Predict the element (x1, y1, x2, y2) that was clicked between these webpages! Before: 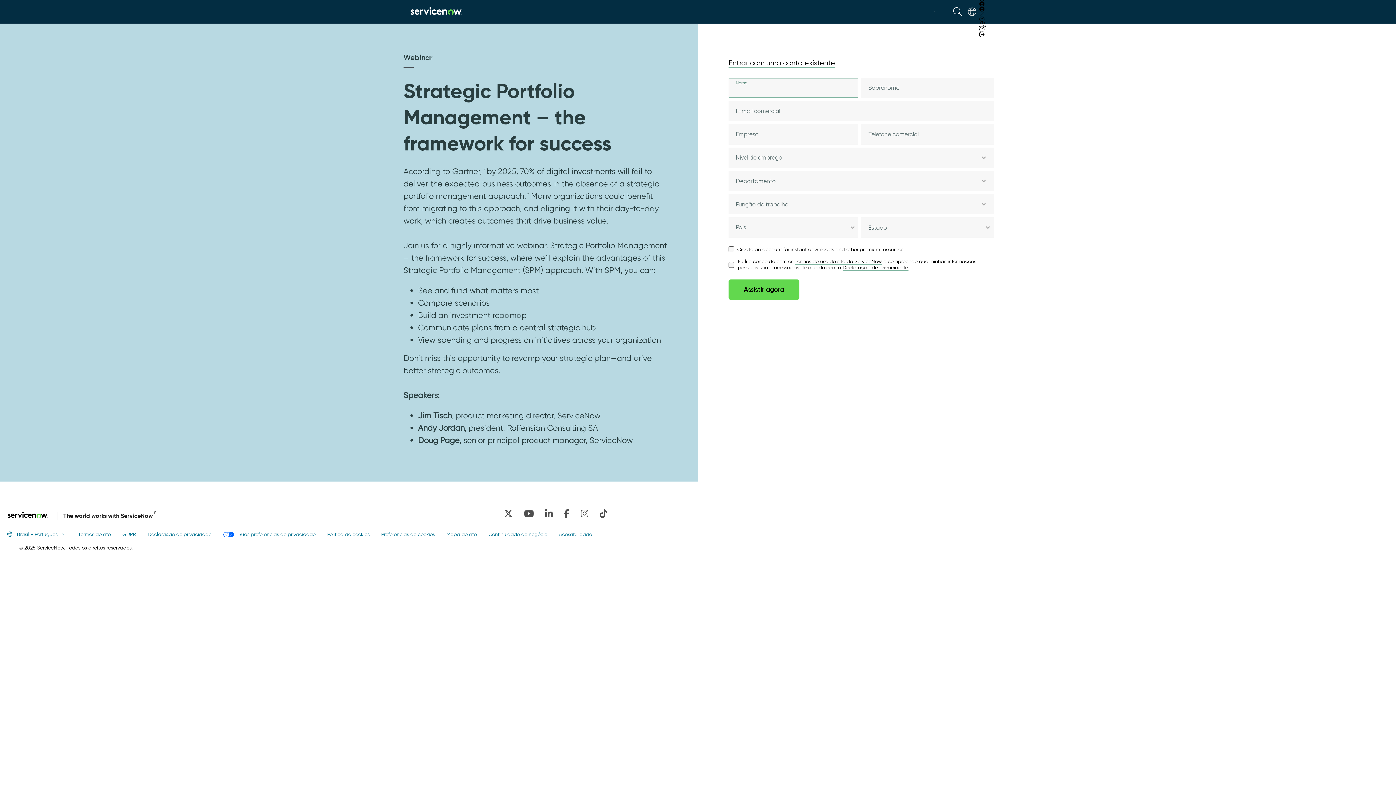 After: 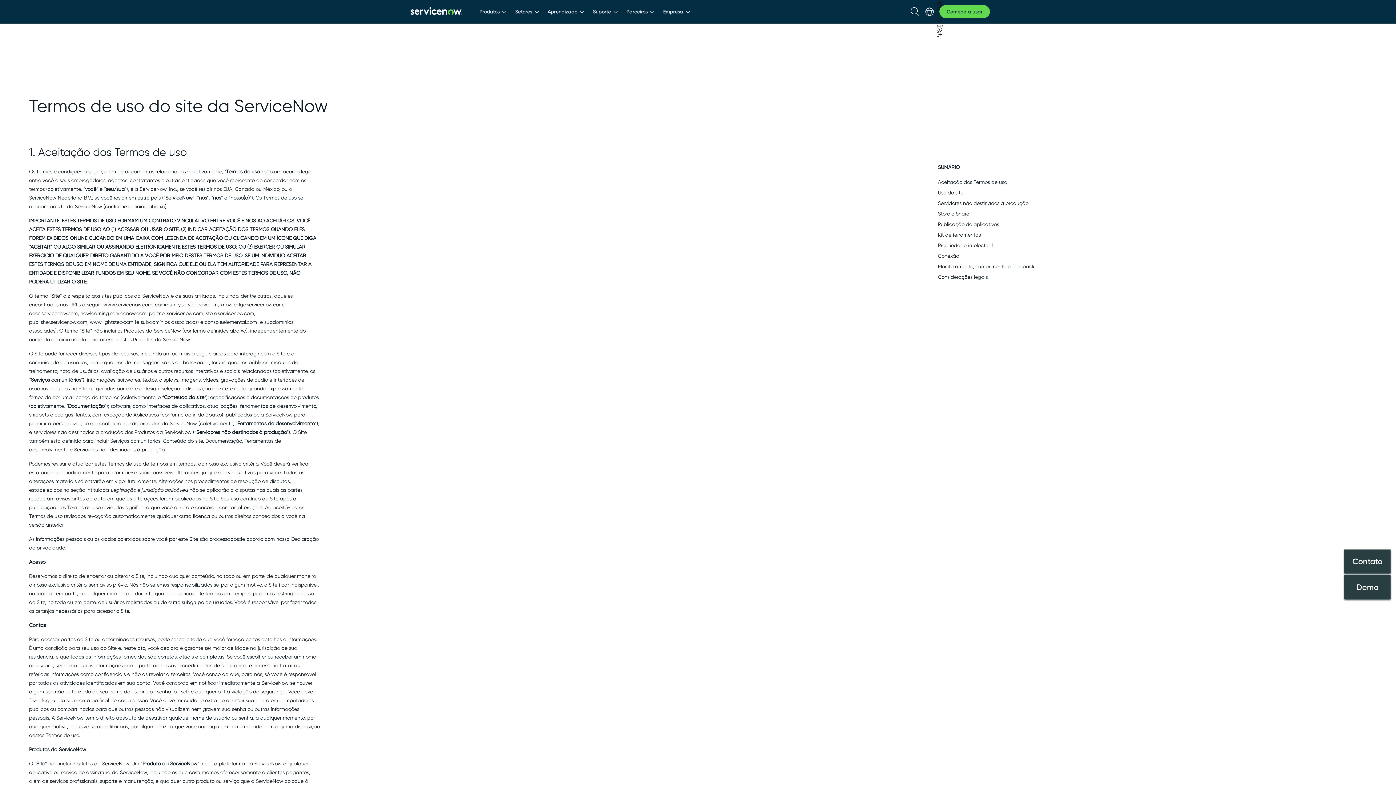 Action: label: Termos do site bbox: (78, 530, 110, 538)